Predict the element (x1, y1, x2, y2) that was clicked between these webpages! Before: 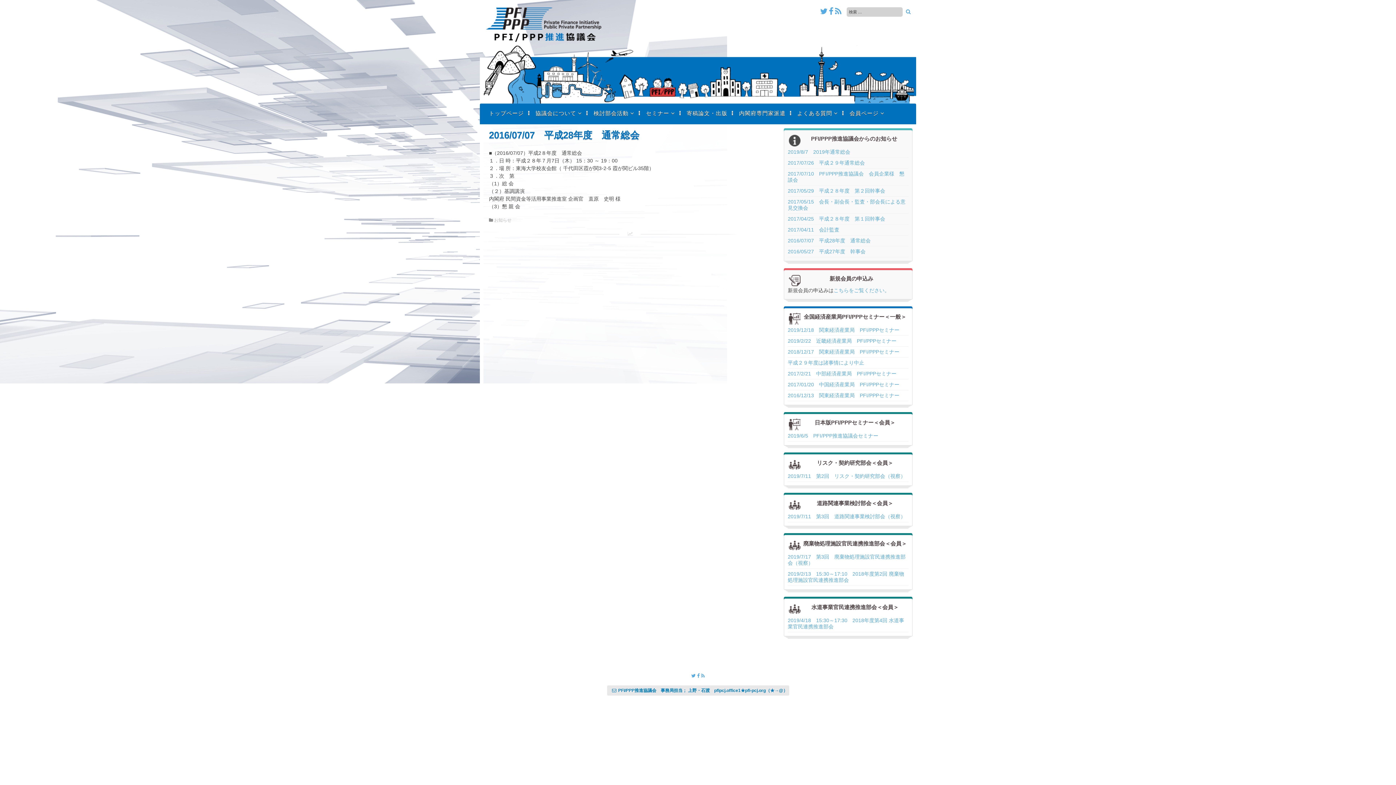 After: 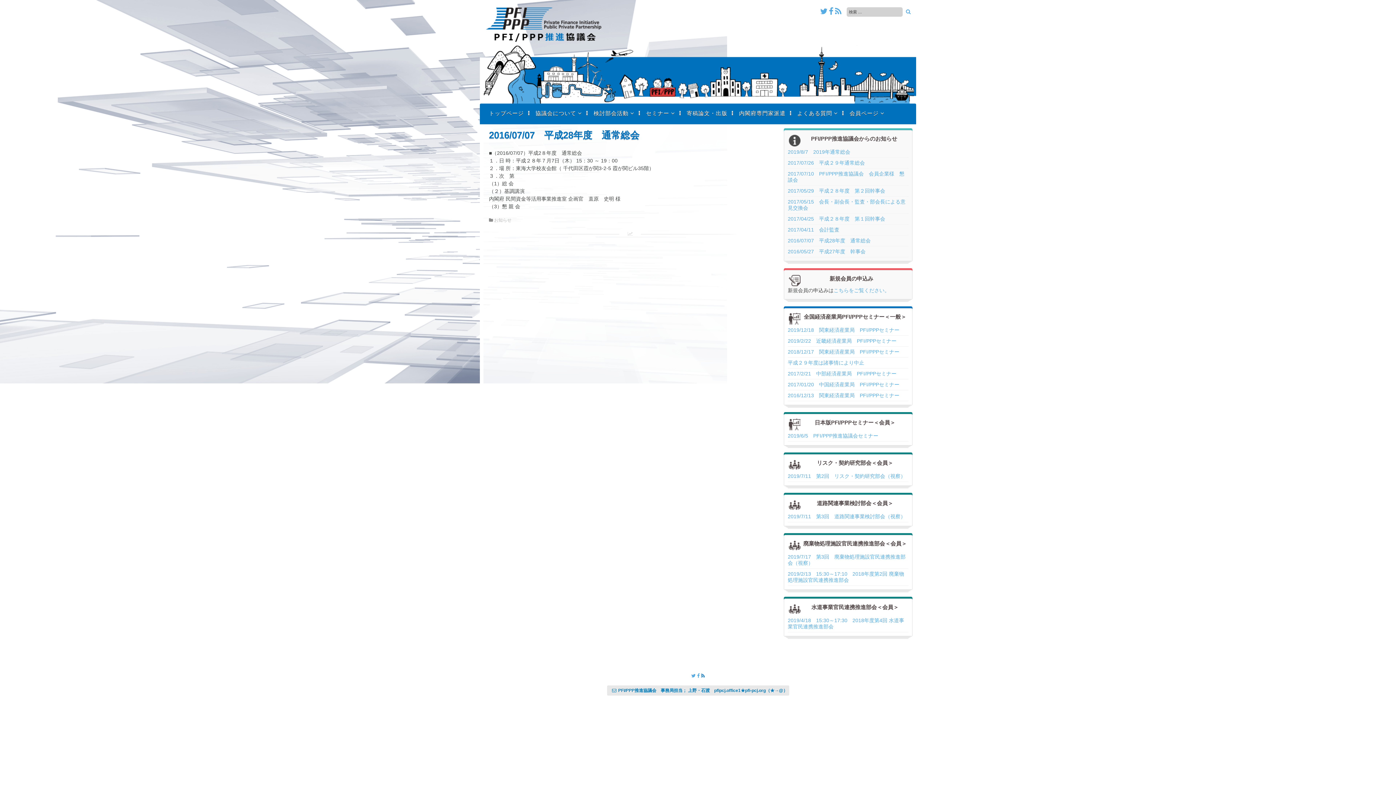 Action: bbox: (701, 673, 704, 678)